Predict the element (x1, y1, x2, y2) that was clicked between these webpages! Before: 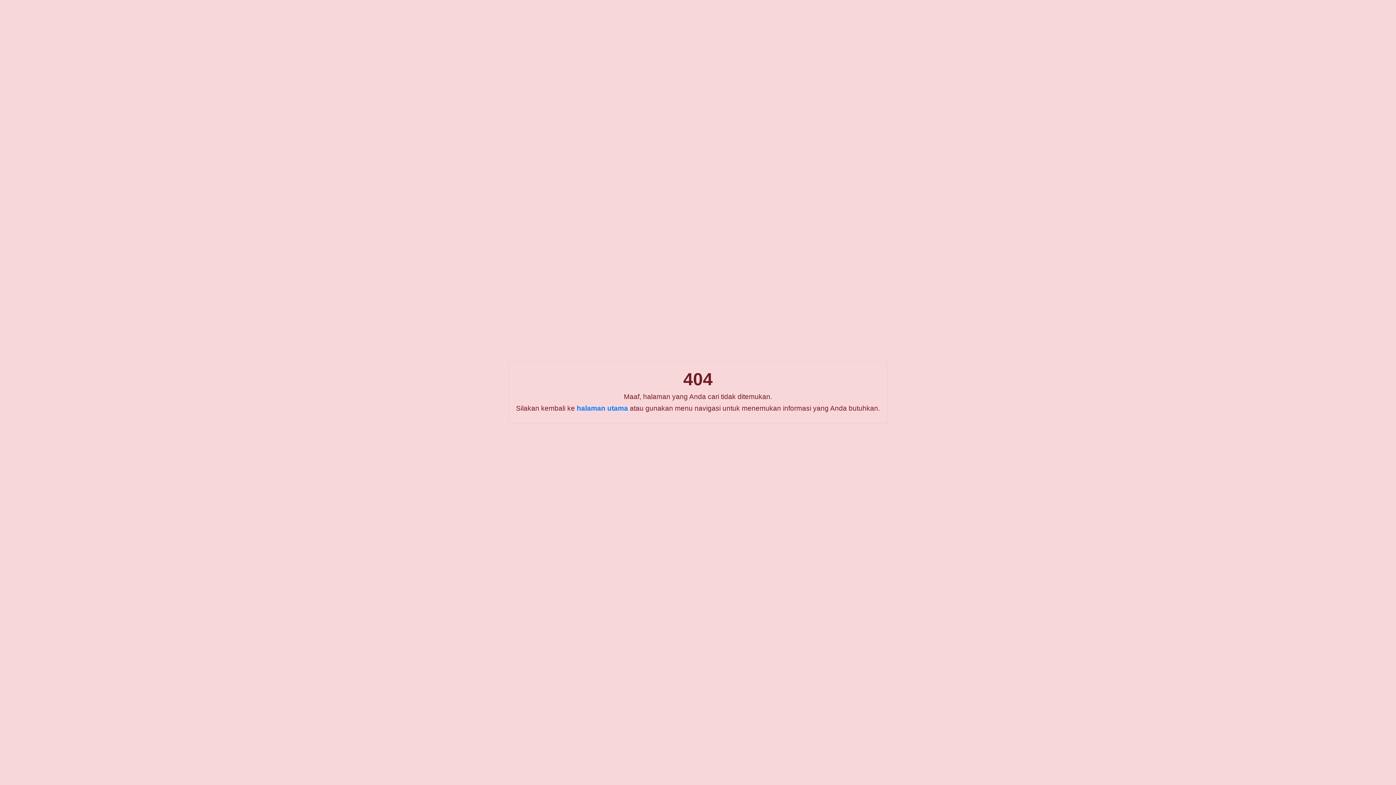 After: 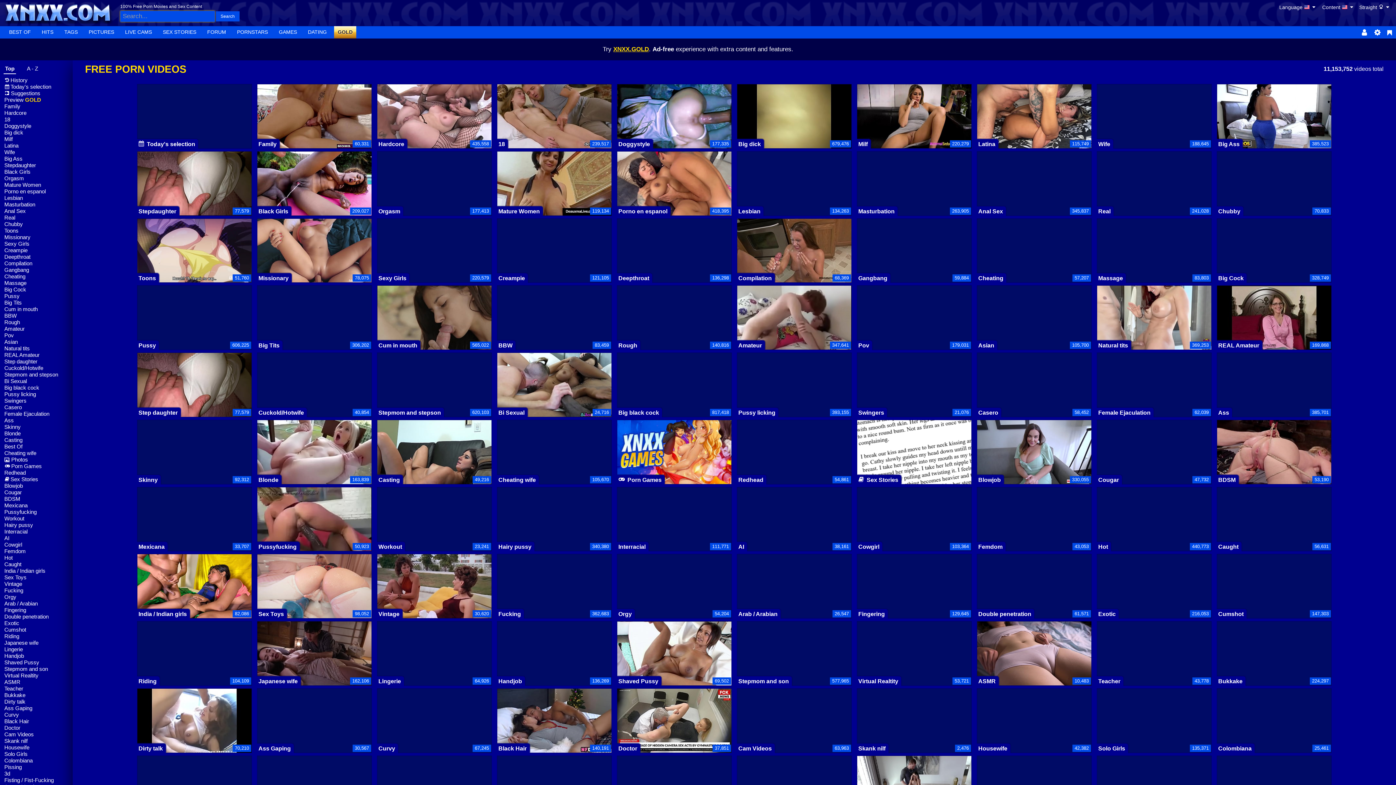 Action: bbox: (576, 404, 628, 412) label: halaman utama